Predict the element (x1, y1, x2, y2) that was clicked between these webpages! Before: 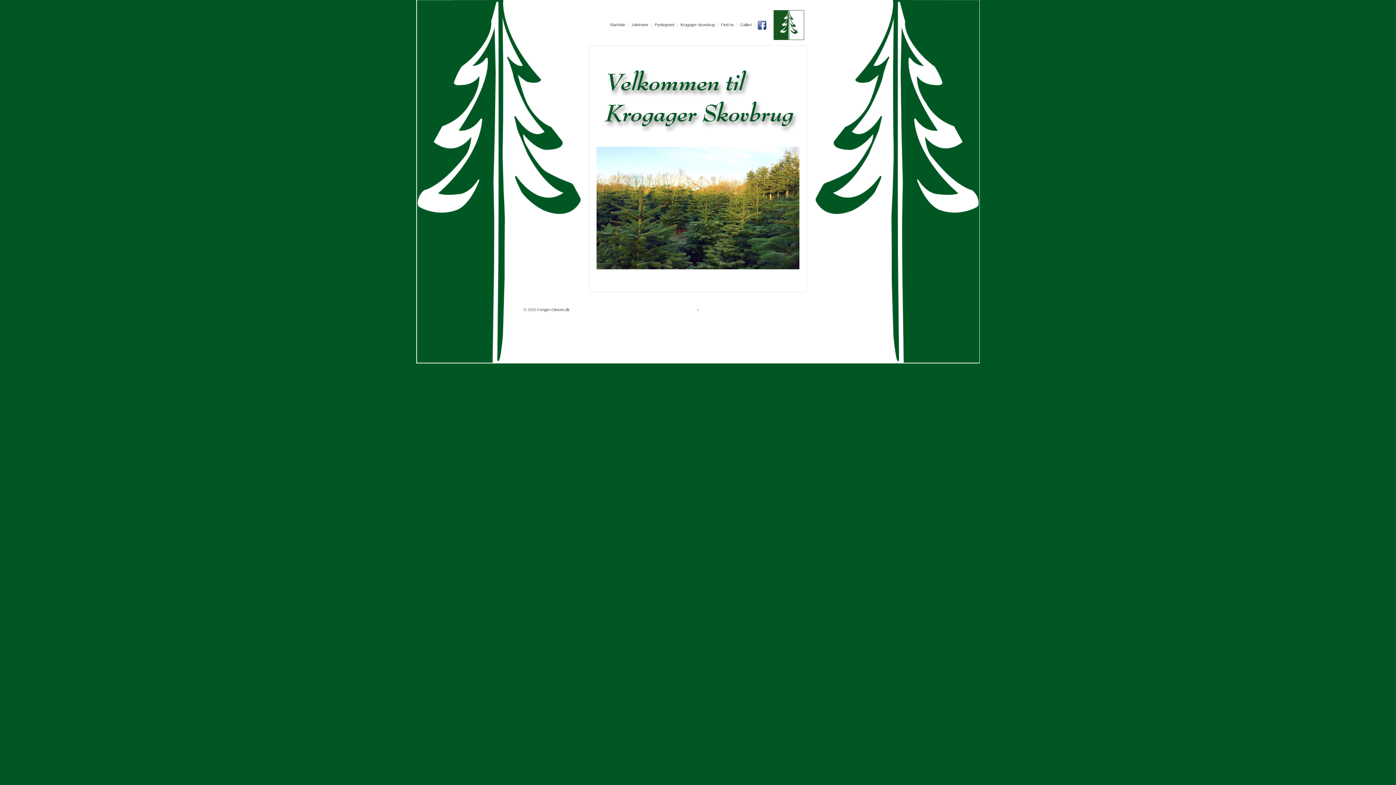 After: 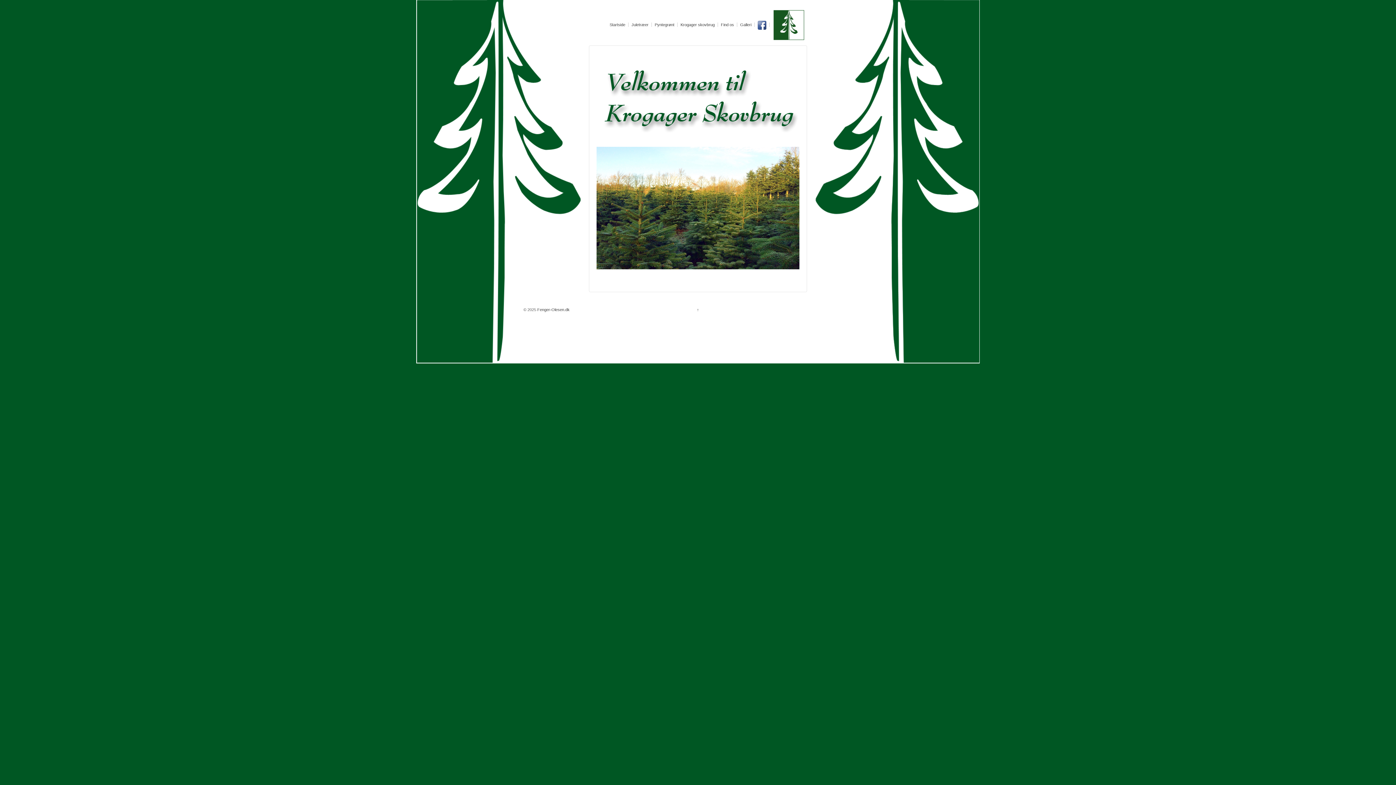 Action: label: Startside bbox: (606, 22, 626, 27)